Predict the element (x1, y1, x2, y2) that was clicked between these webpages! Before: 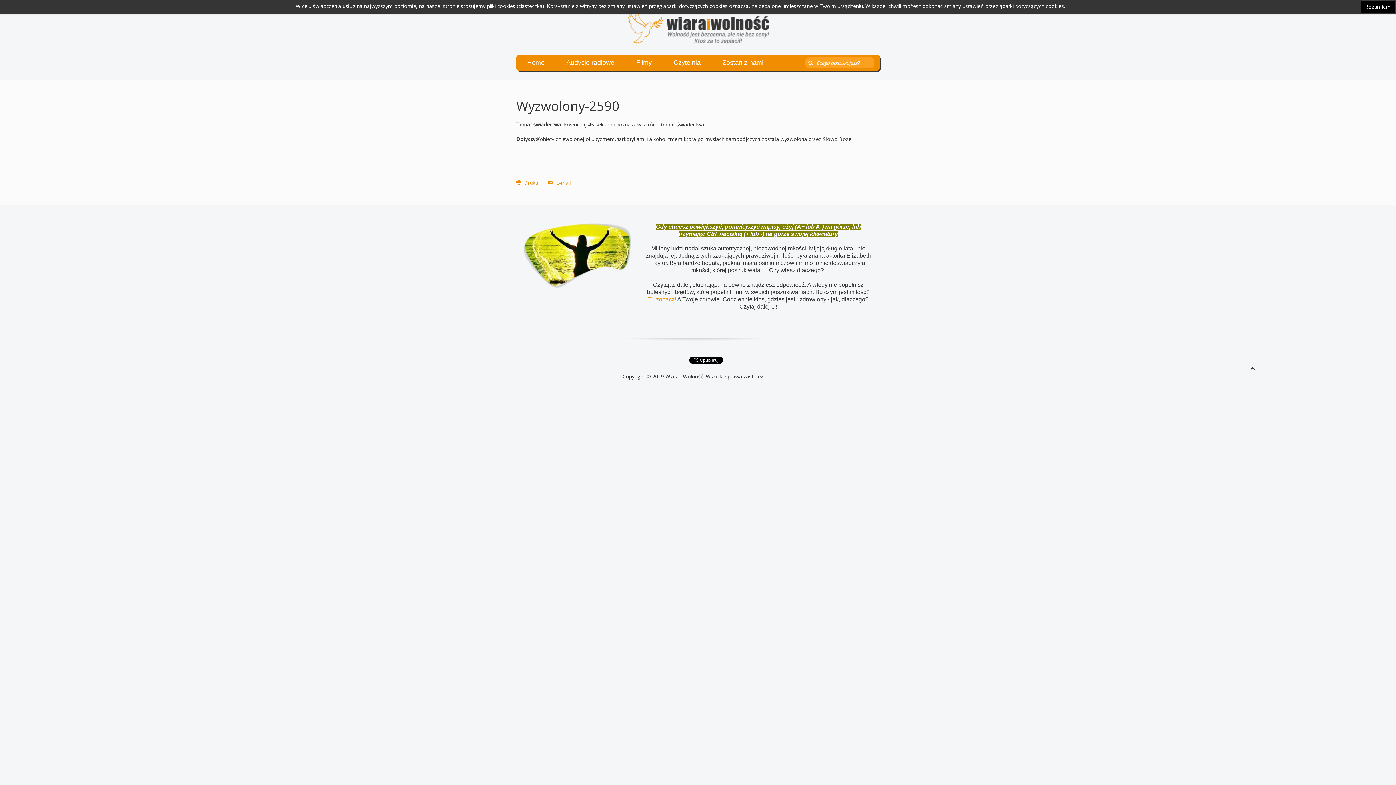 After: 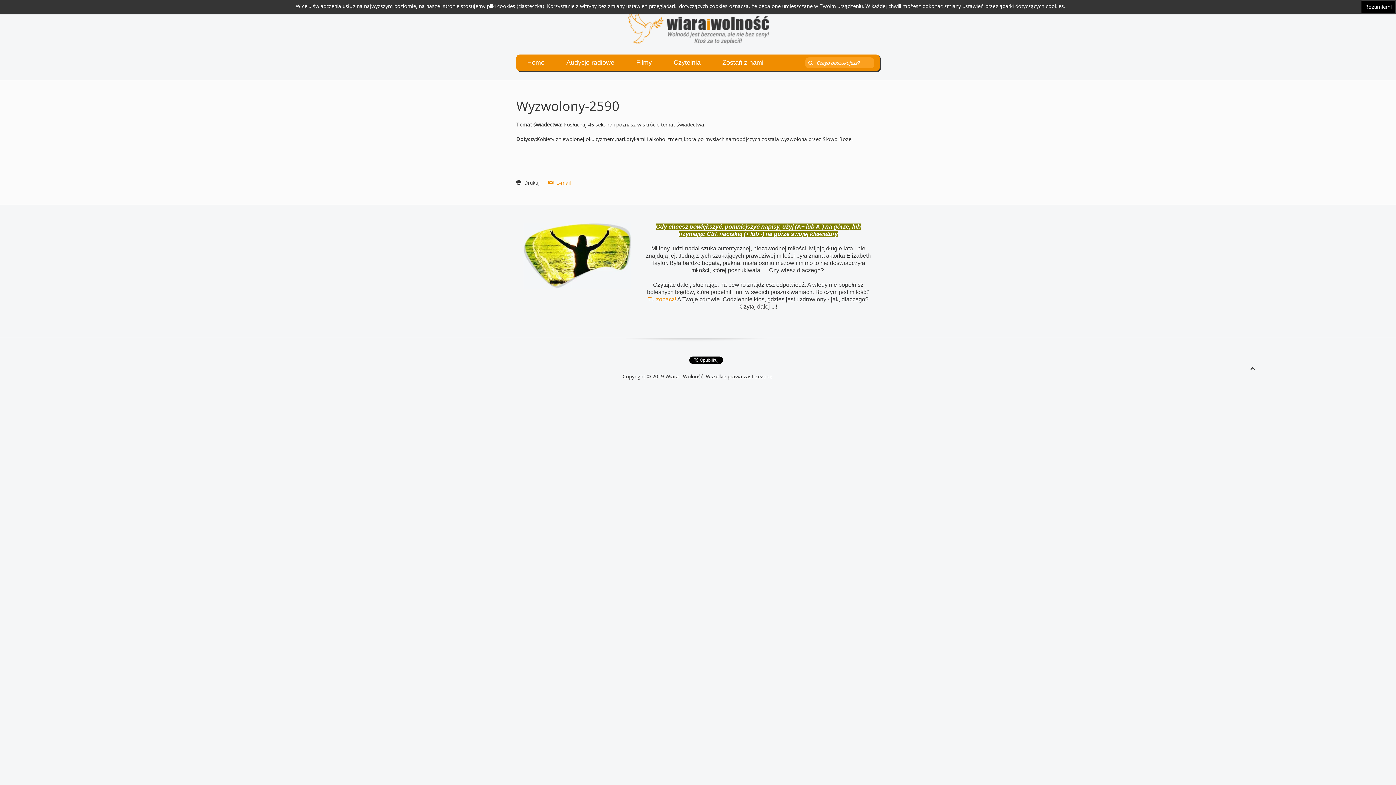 Action: label:  Drukuj  bbox: (516, 179, 541, 186)